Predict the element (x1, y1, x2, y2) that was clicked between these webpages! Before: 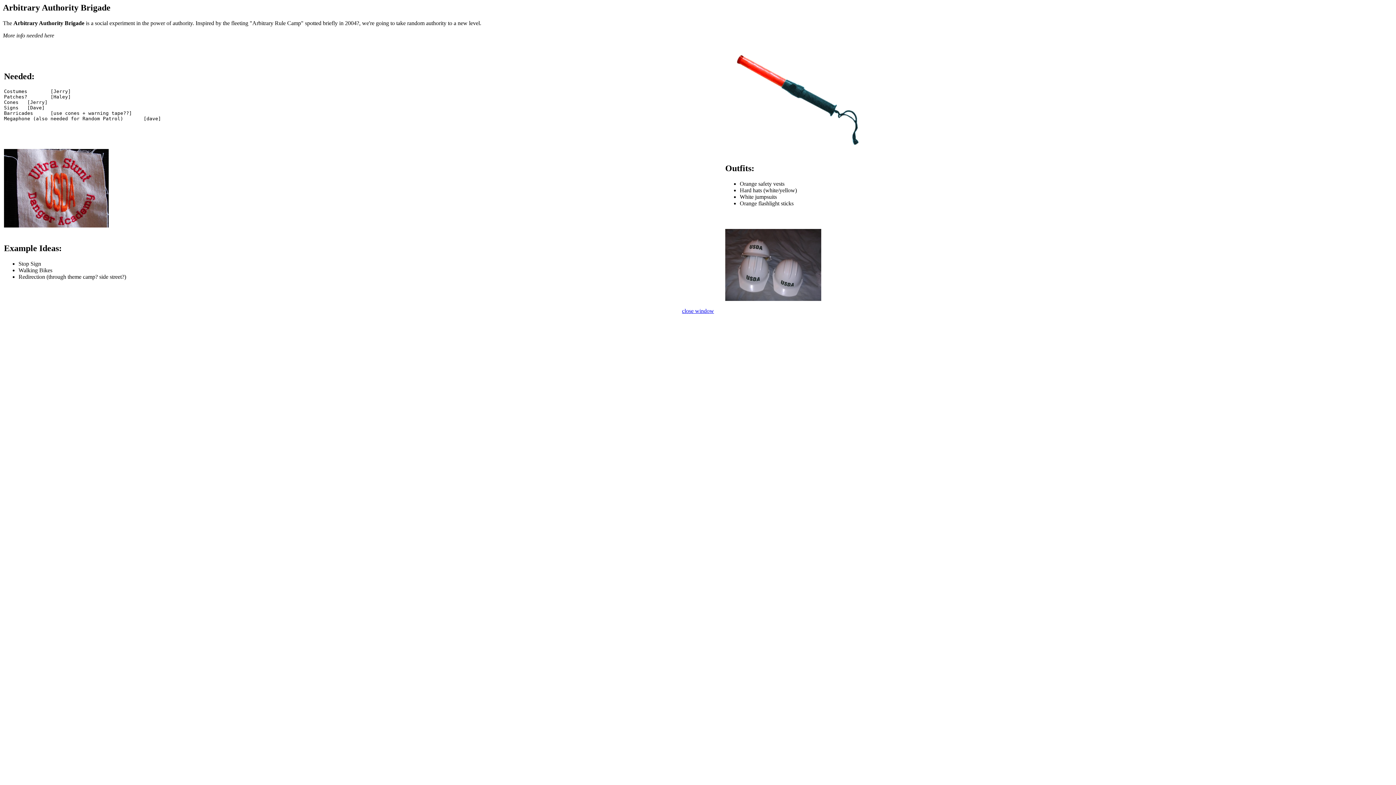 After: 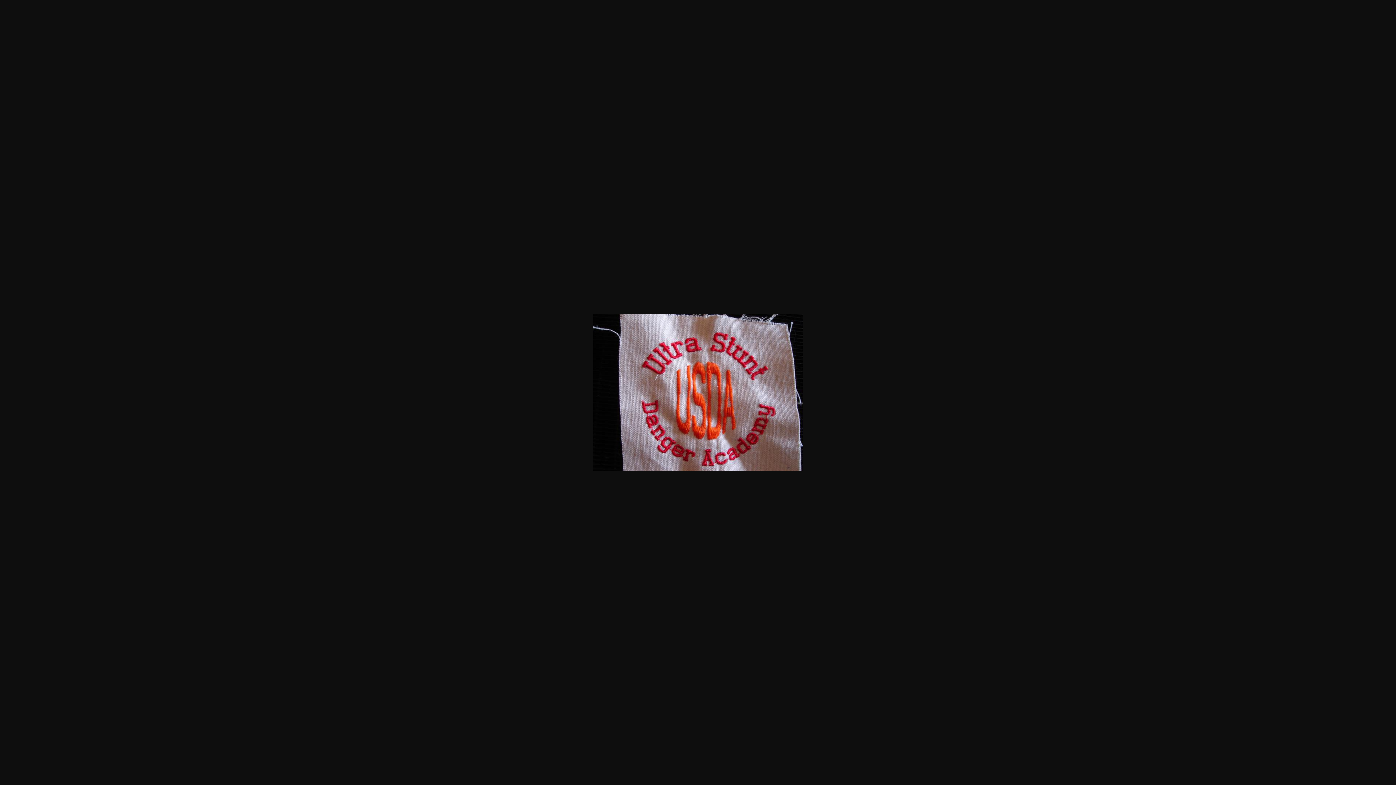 Action: bbox: (4, 222, 108, 228)